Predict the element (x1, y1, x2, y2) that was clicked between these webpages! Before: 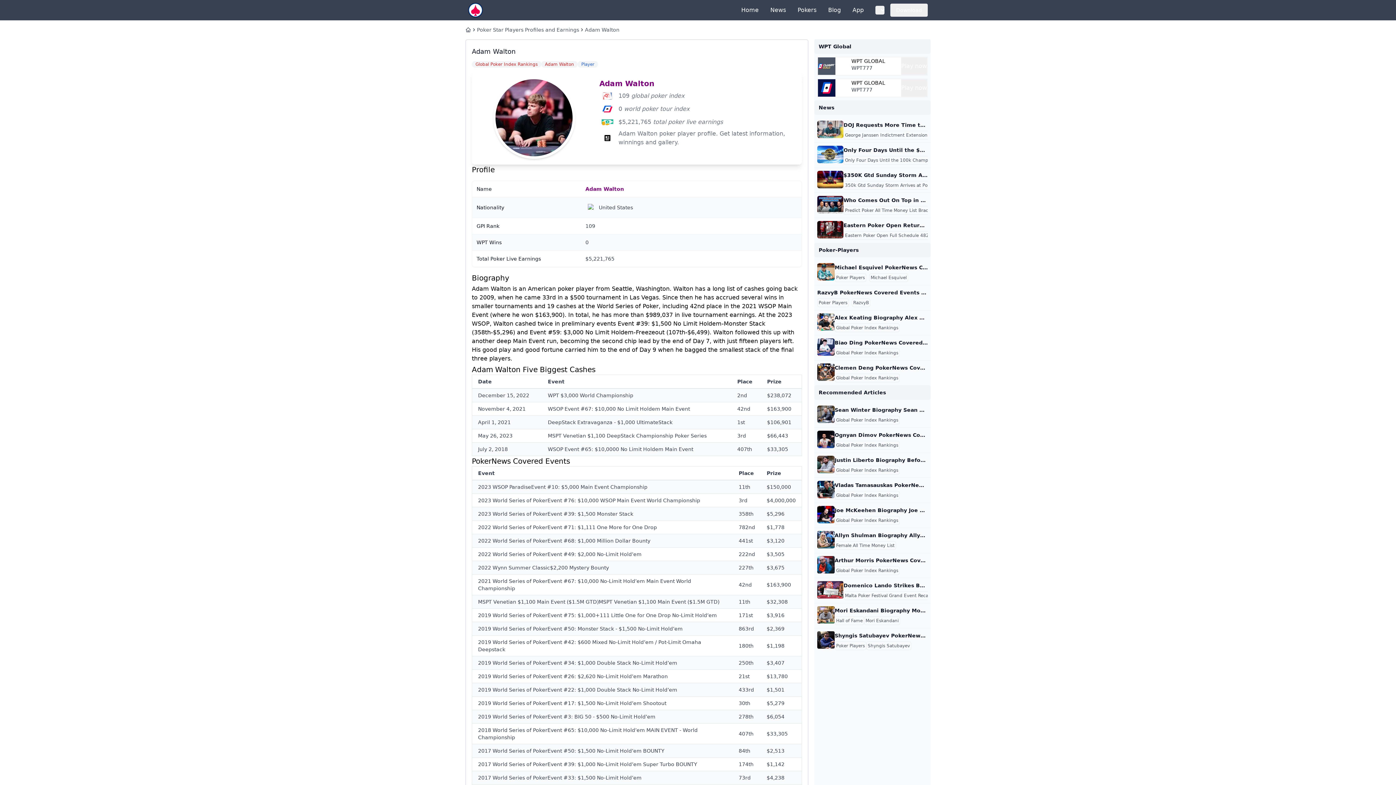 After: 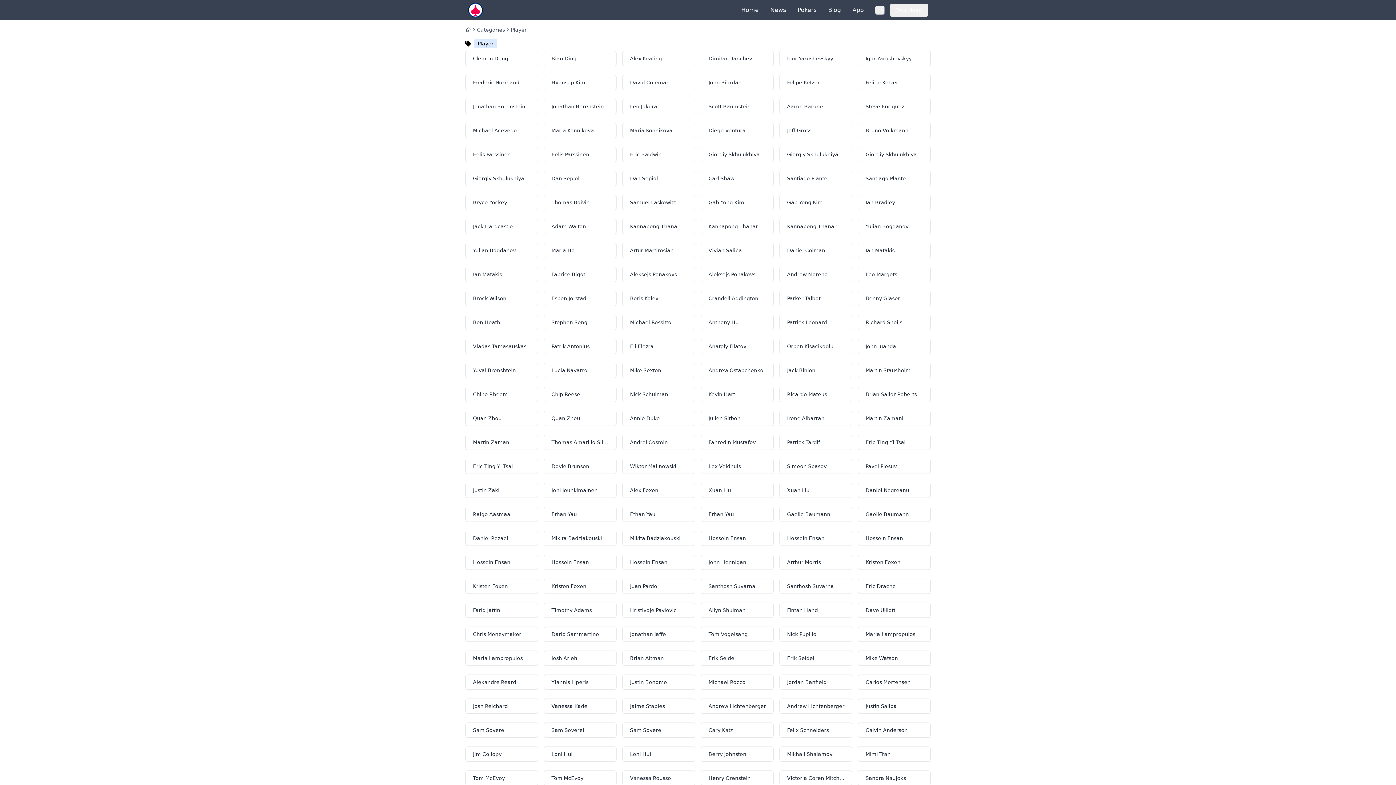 Action: label: Player bbox: (577, 59, 598, 68)